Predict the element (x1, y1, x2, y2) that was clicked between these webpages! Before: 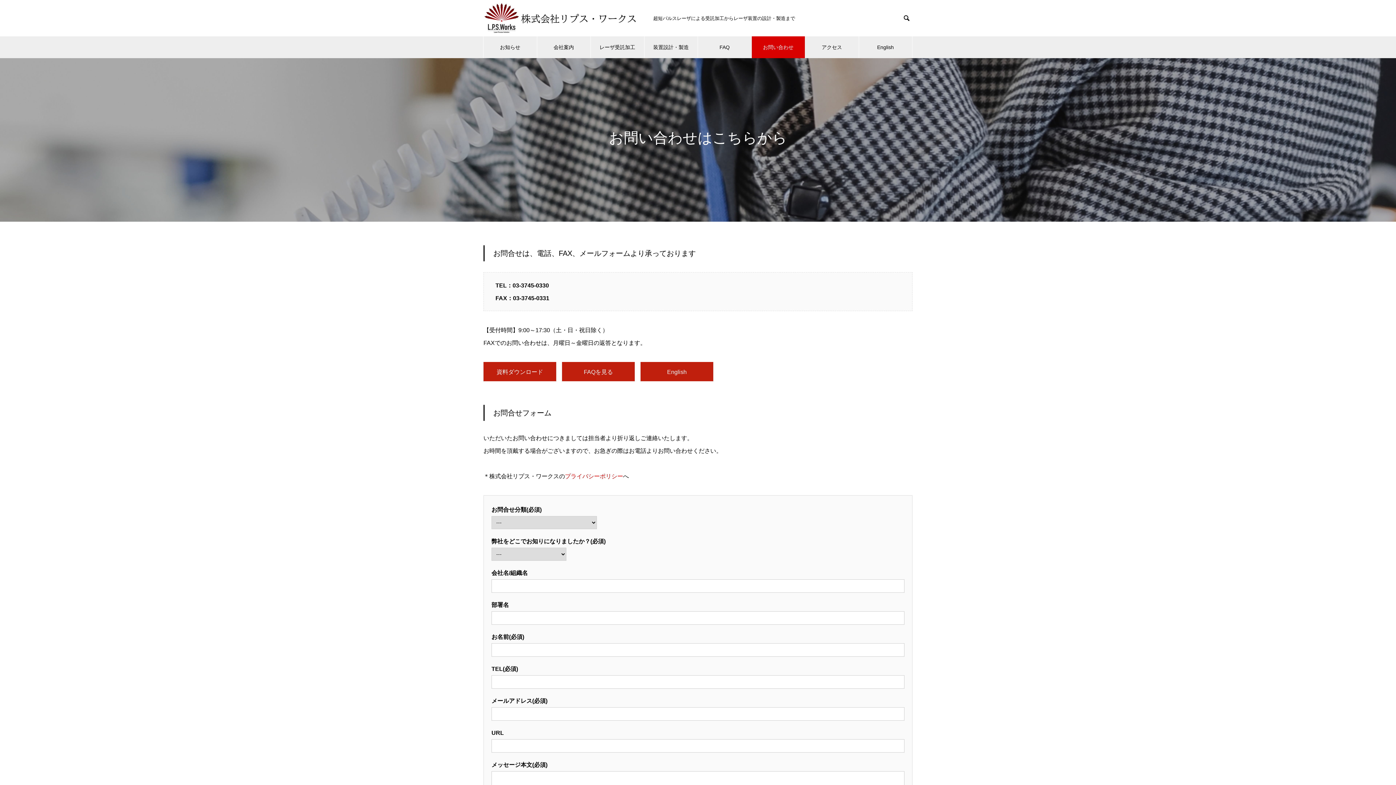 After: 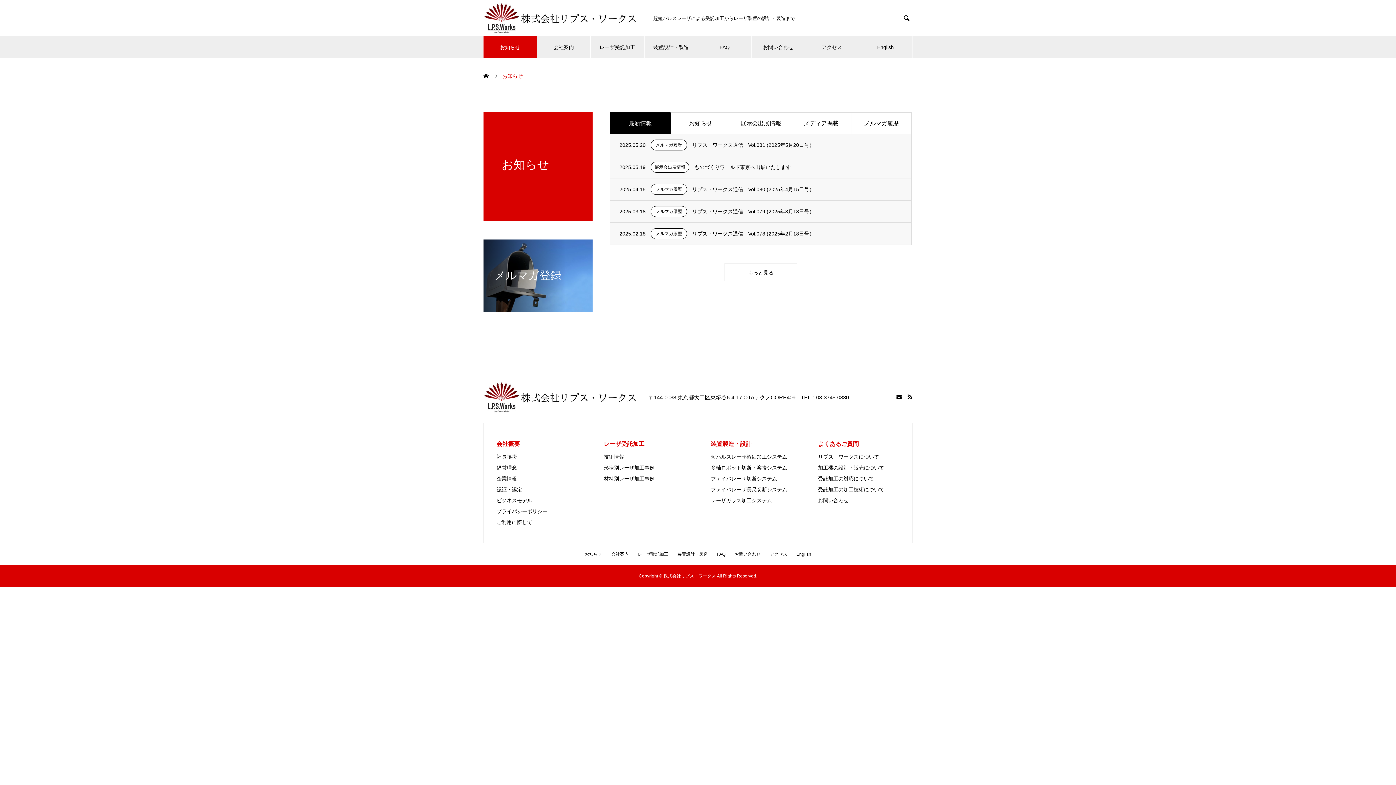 Action: bbox: (483, 36, 536, 58) label: お知らせ